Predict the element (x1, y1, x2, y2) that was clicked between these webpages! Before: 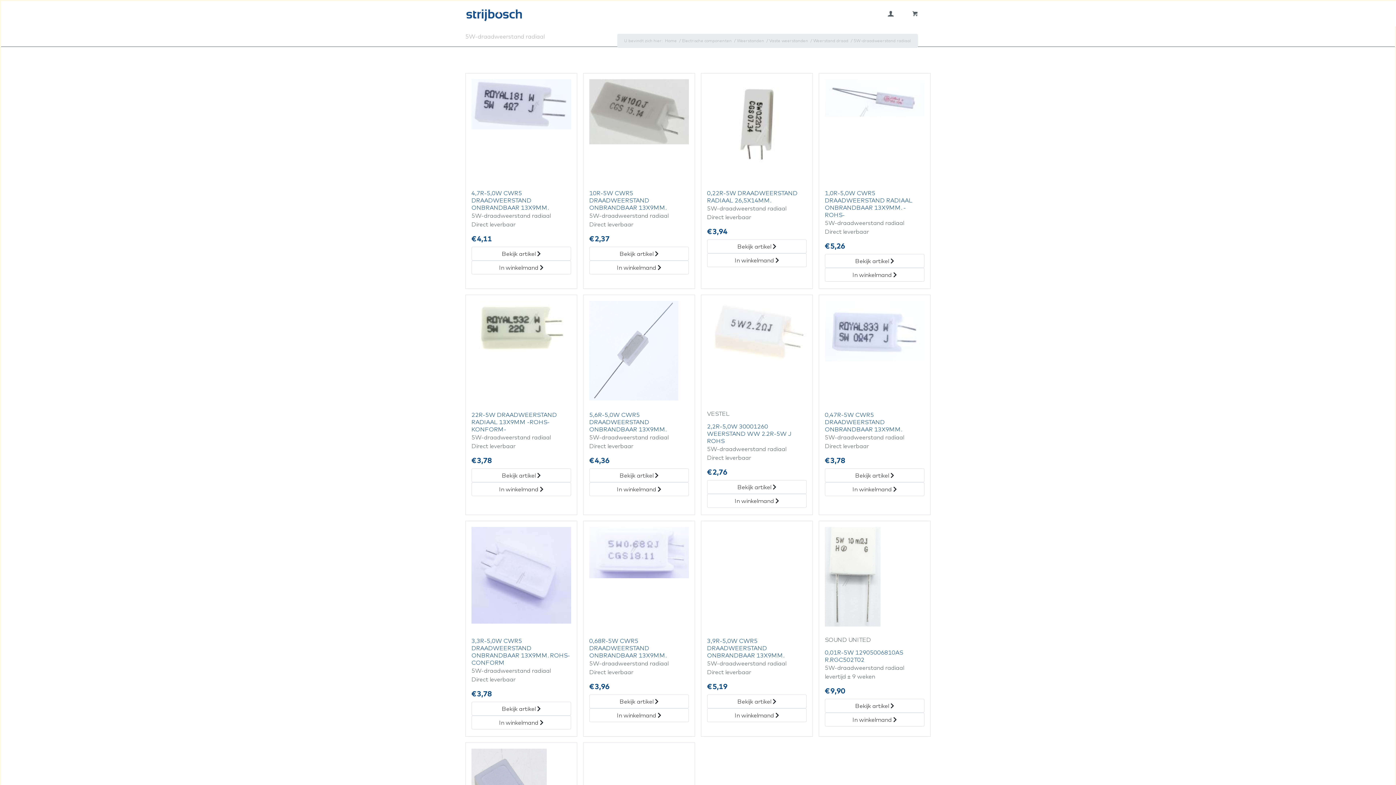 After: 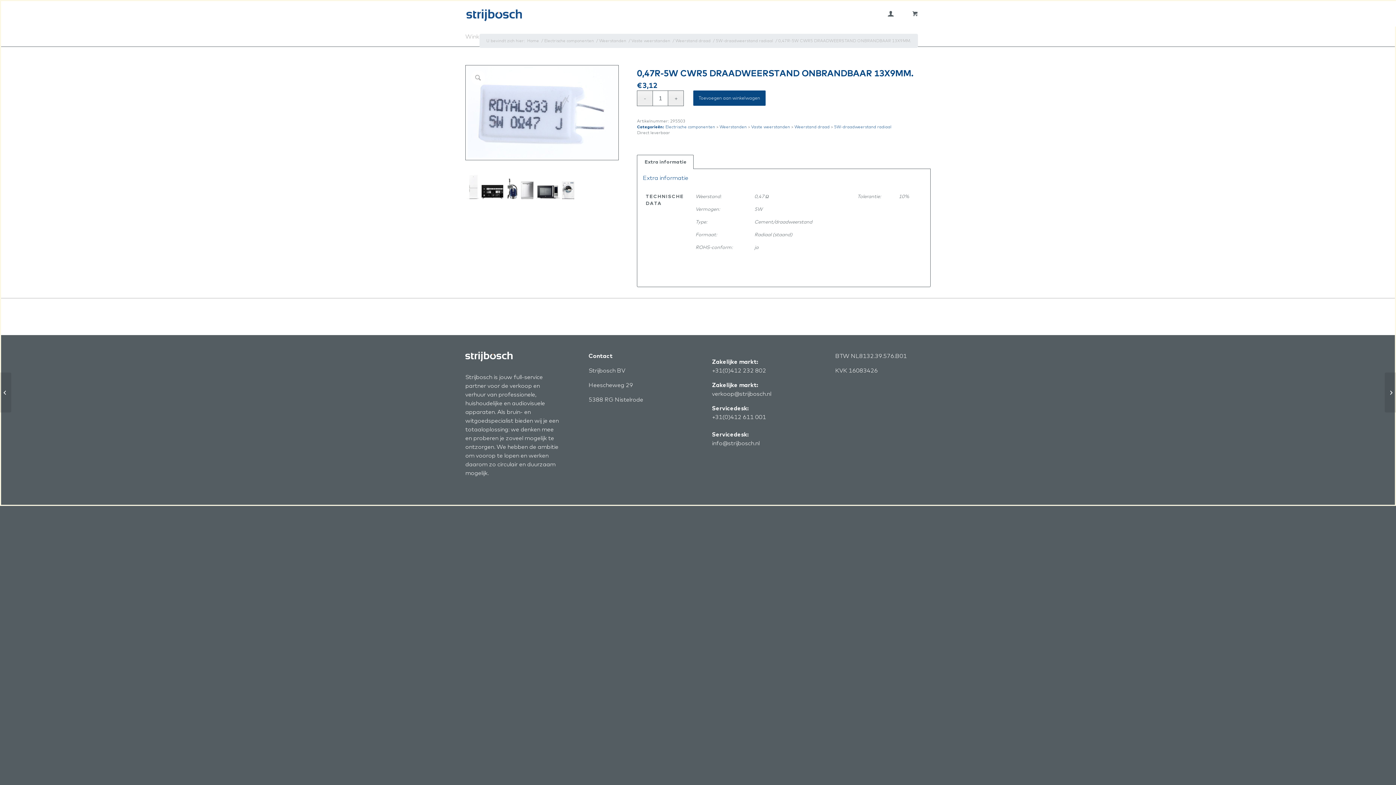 Action: label: 0,47R-5W CWR5 DRAADWEERSTAND ONBRANDBAAR 13X9MM. bbox: (825, 409, 924, 433)